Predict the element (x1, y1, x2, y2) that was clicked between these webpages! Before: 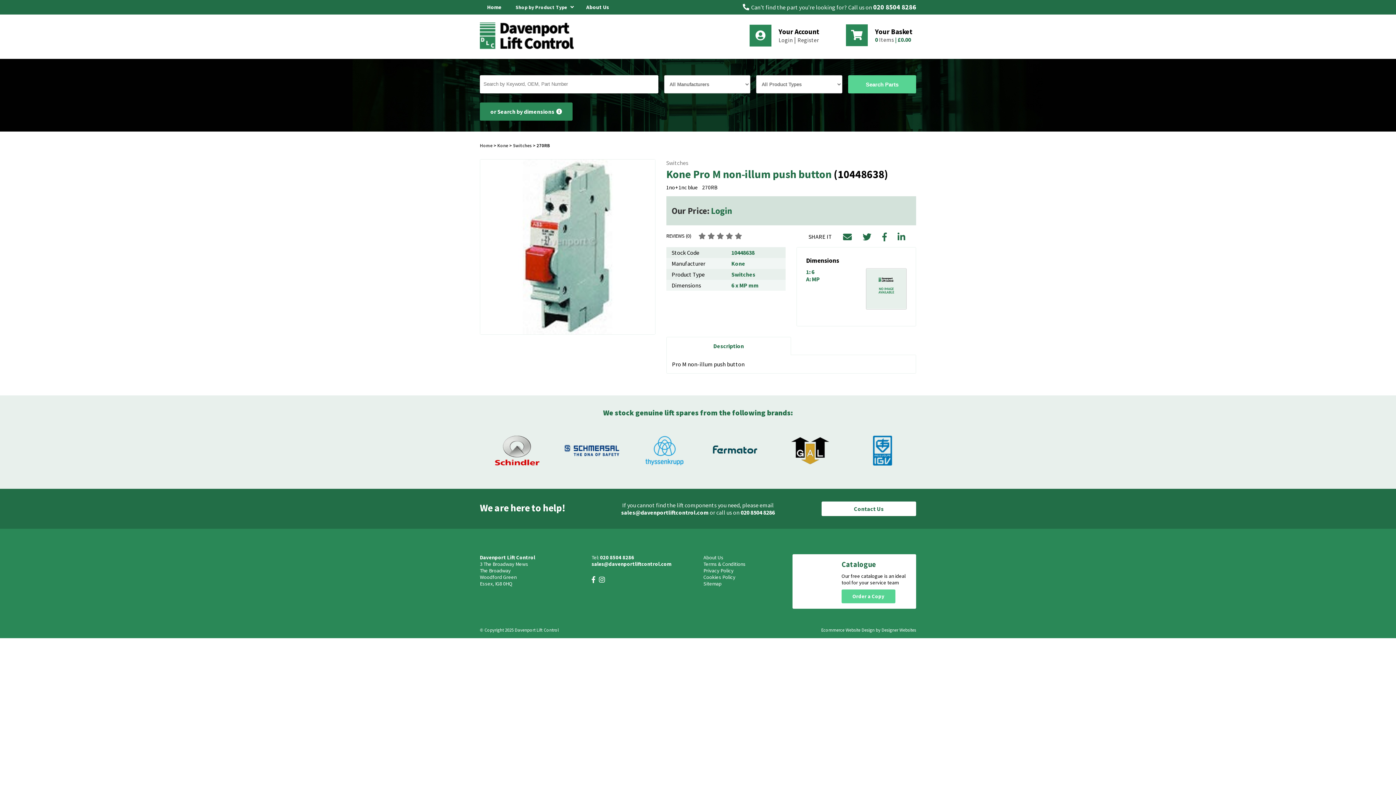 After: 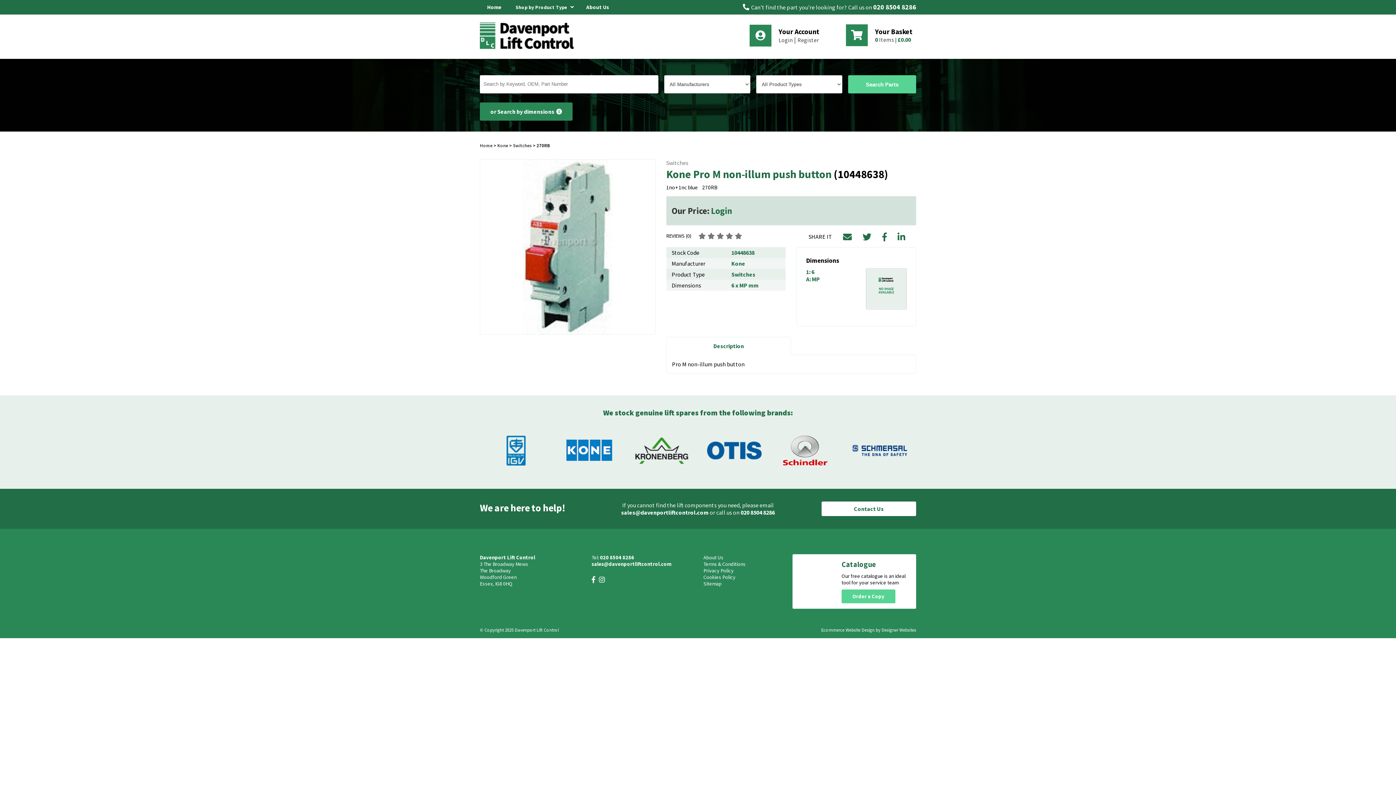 Action: bbox: (585, 432, 647, 470)